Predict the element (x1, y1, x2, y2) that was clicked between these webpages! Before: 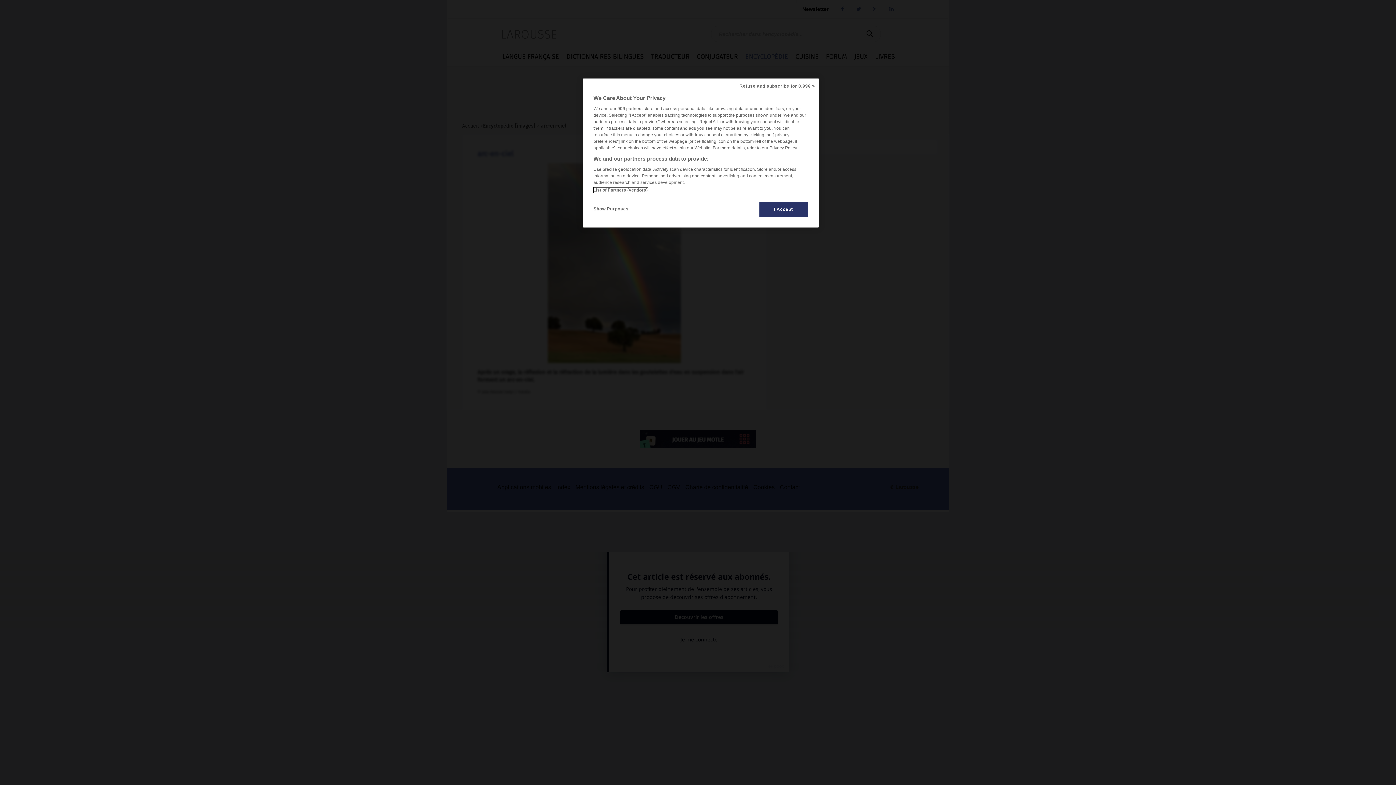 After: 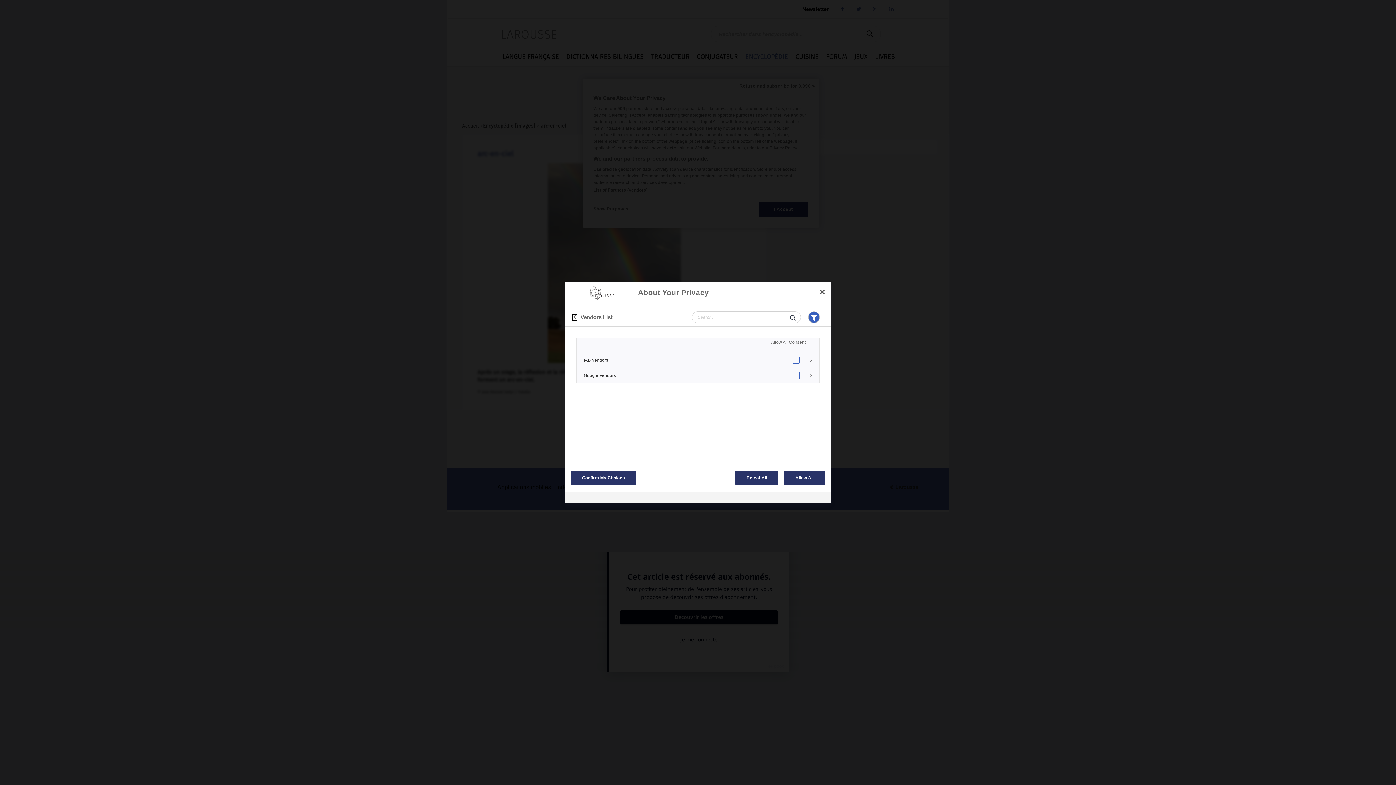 Action: label: List of Partners (vendors) bbox: (593, 187, 647, 192)